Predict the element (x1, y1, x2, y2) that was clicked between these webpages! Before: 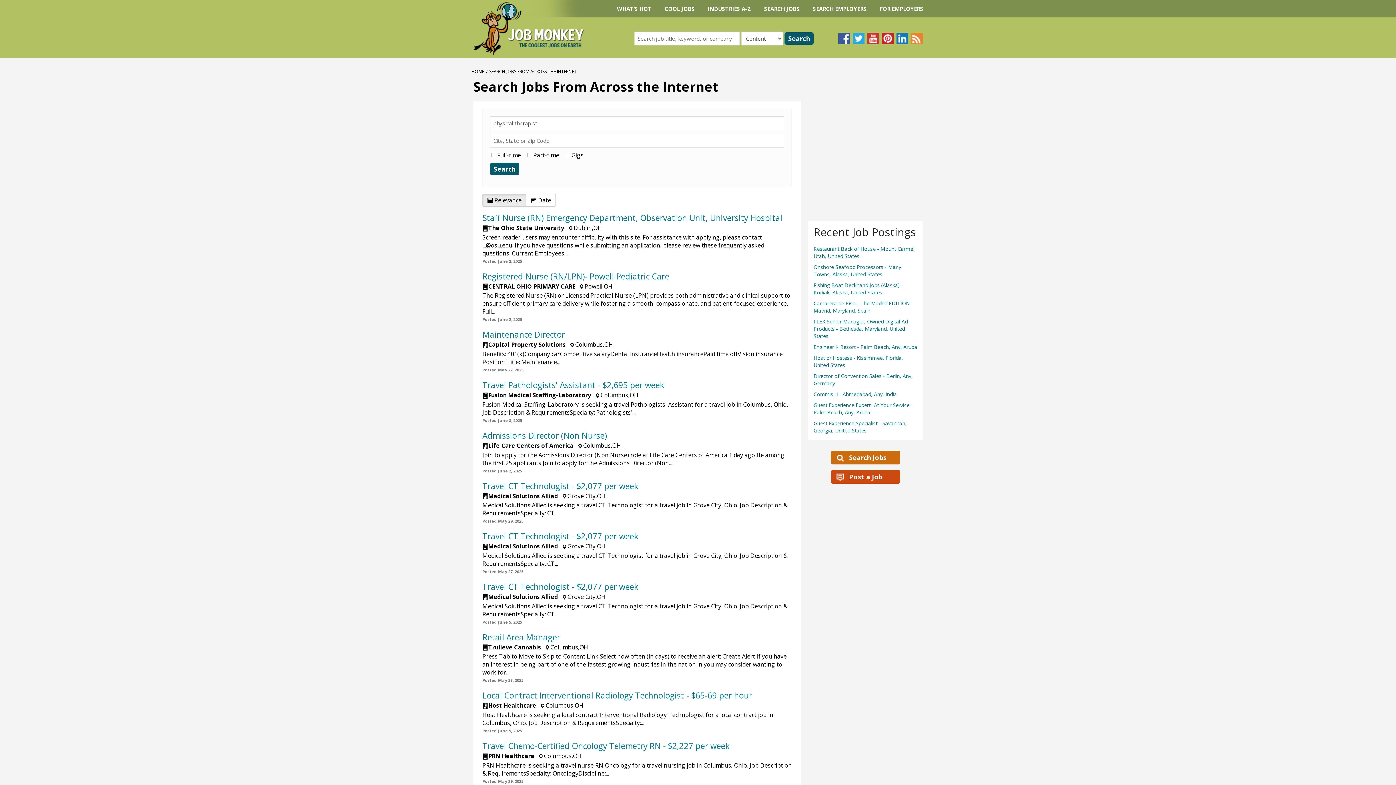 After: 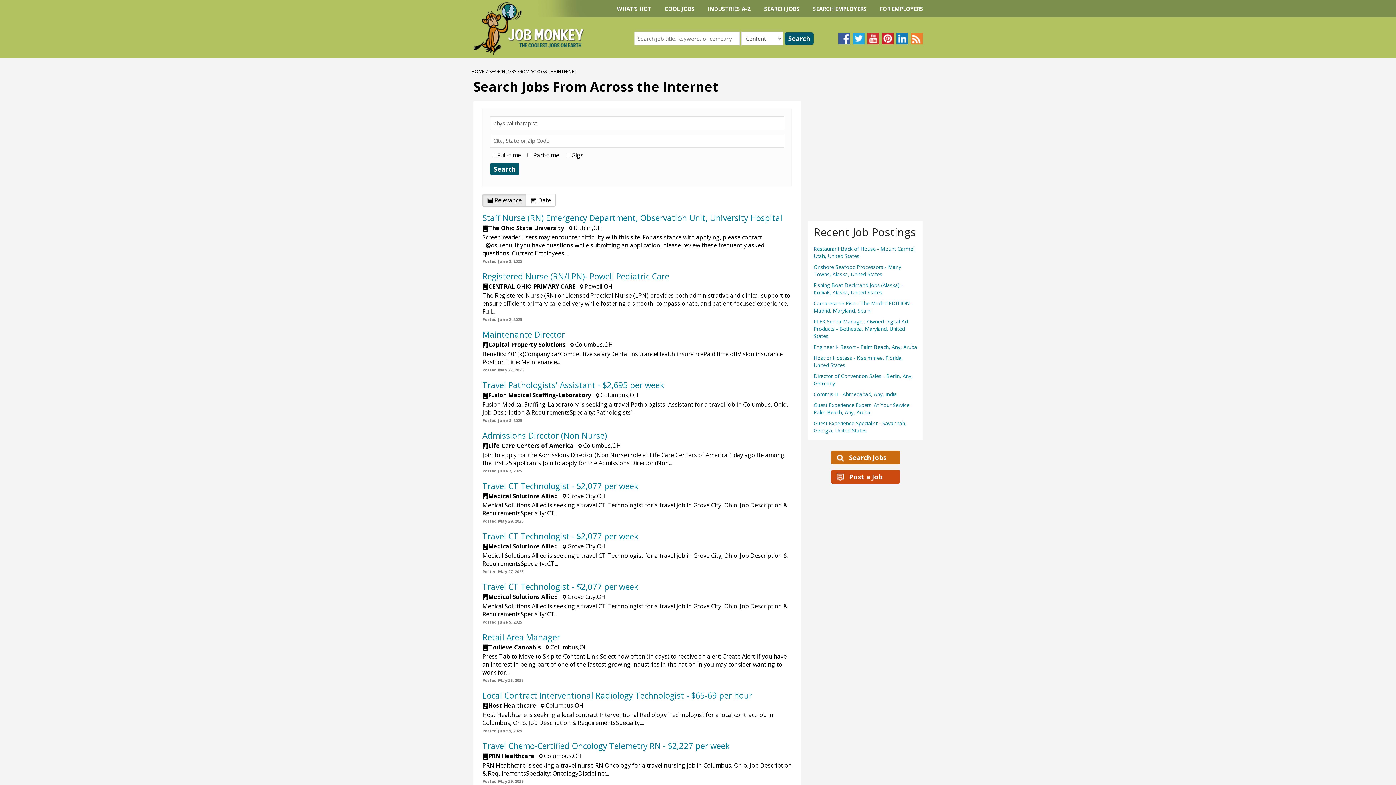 Action: bbox: (896, 32, 908, 44) label: Connect with us on LinkedIn